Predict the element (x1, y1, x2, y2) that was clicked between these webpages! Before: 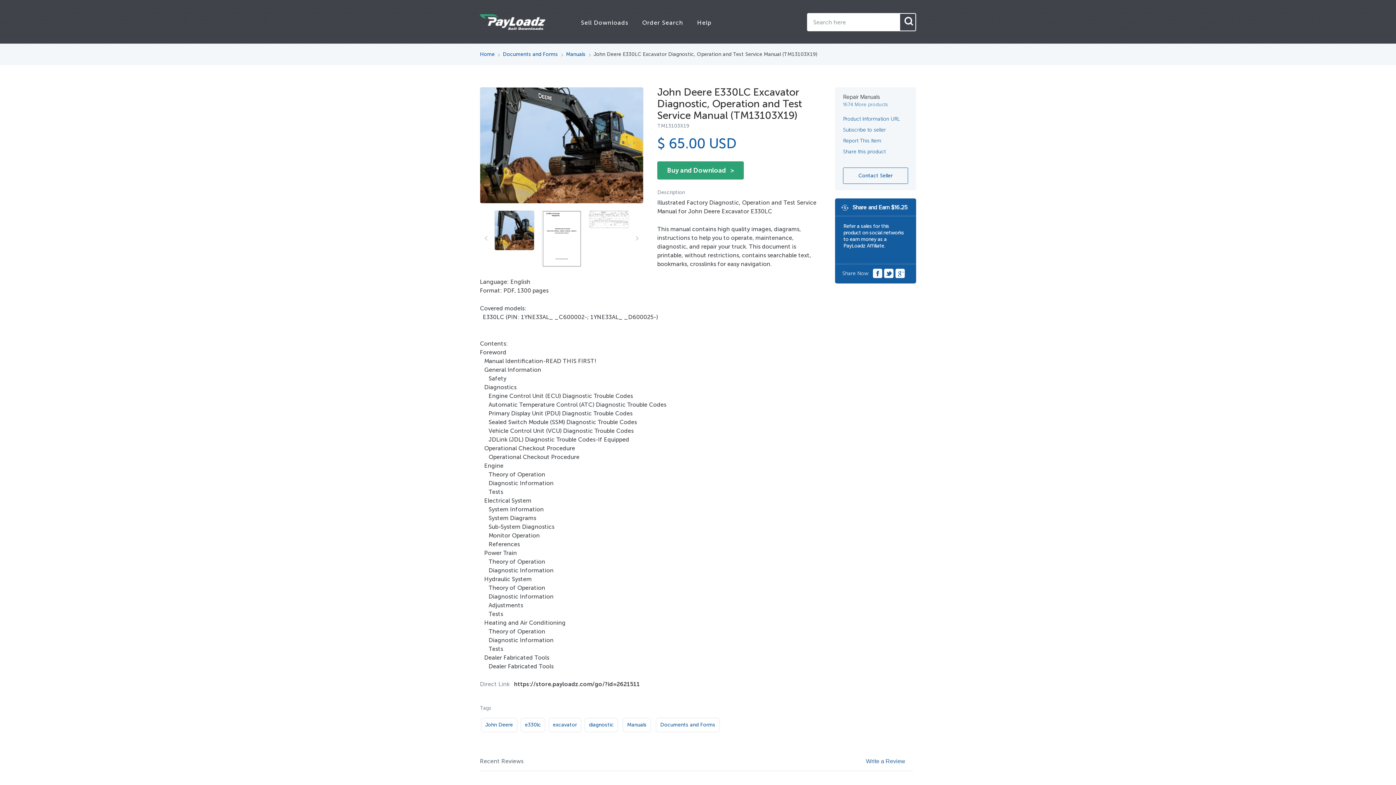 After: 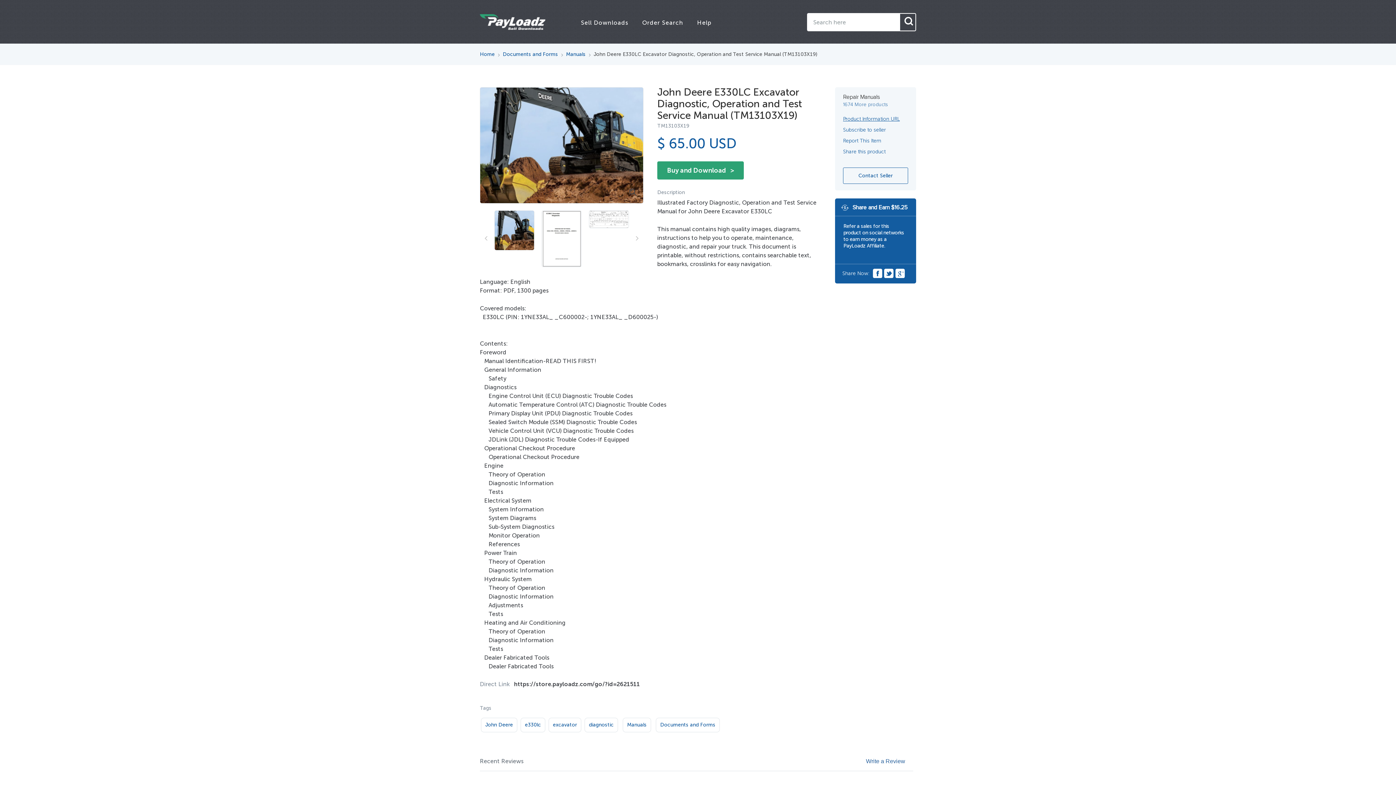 Action: bbox: (843, 116, 900, 122) label: Product Information URL